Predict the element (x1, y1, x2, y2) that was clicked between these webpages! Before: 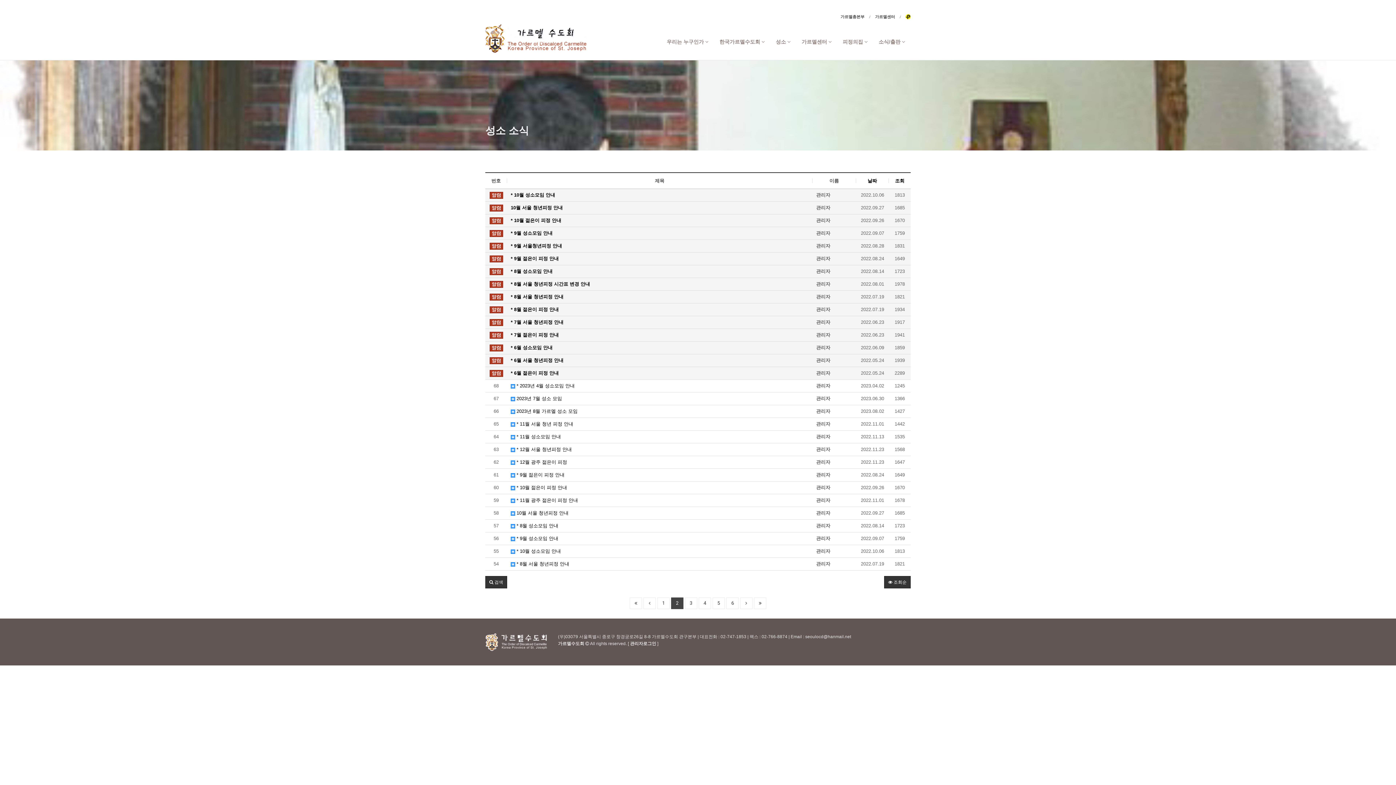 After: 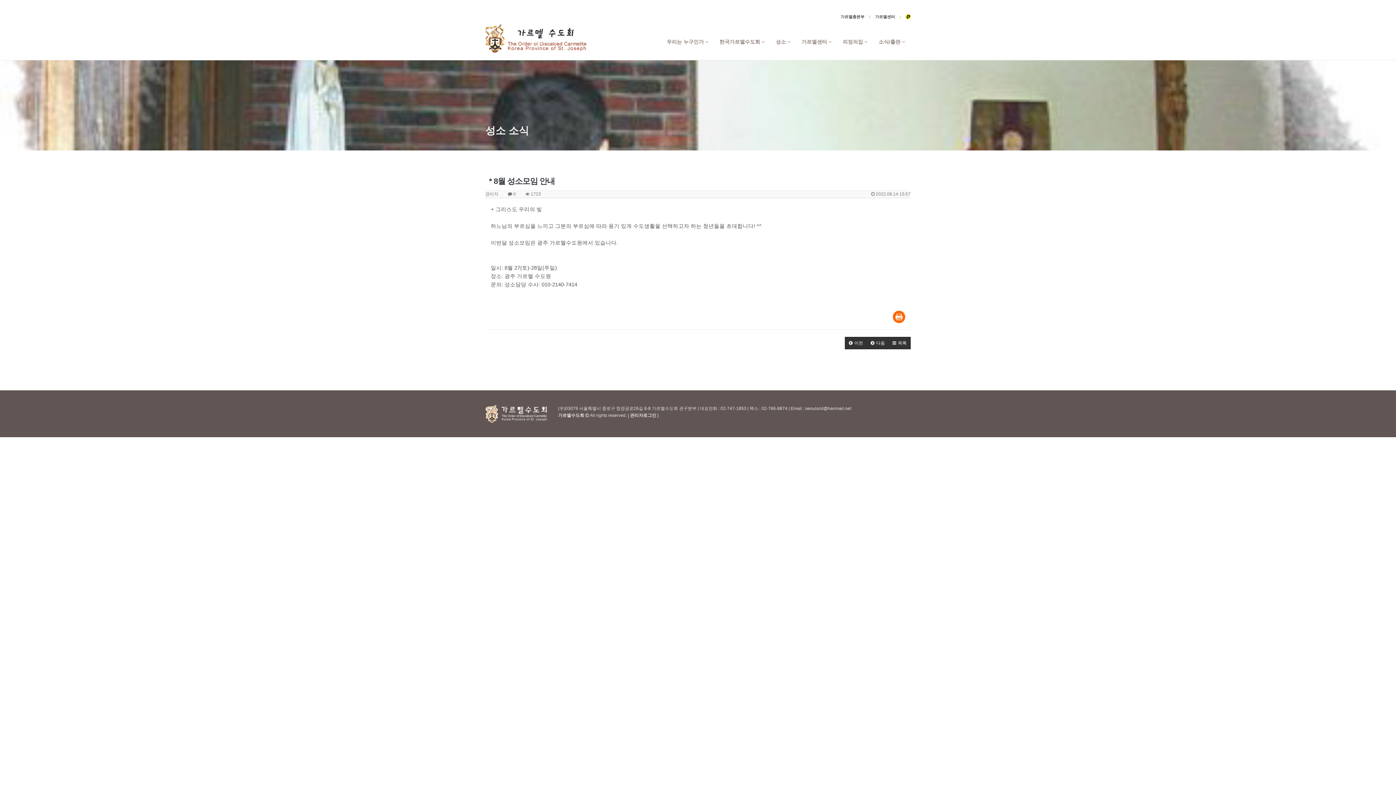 Action: label: * 8월 성소모임 안내 bbox: (510, 267, 812, 275)